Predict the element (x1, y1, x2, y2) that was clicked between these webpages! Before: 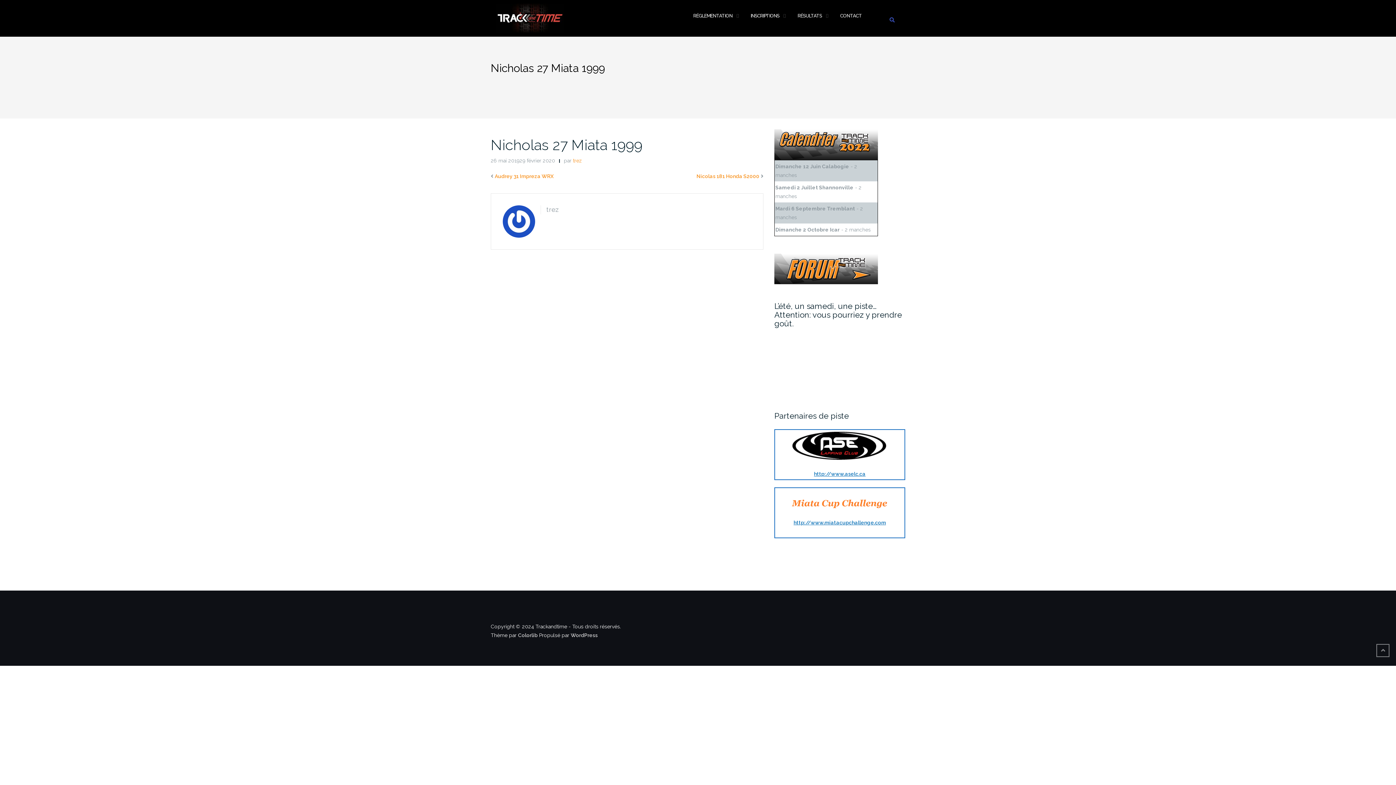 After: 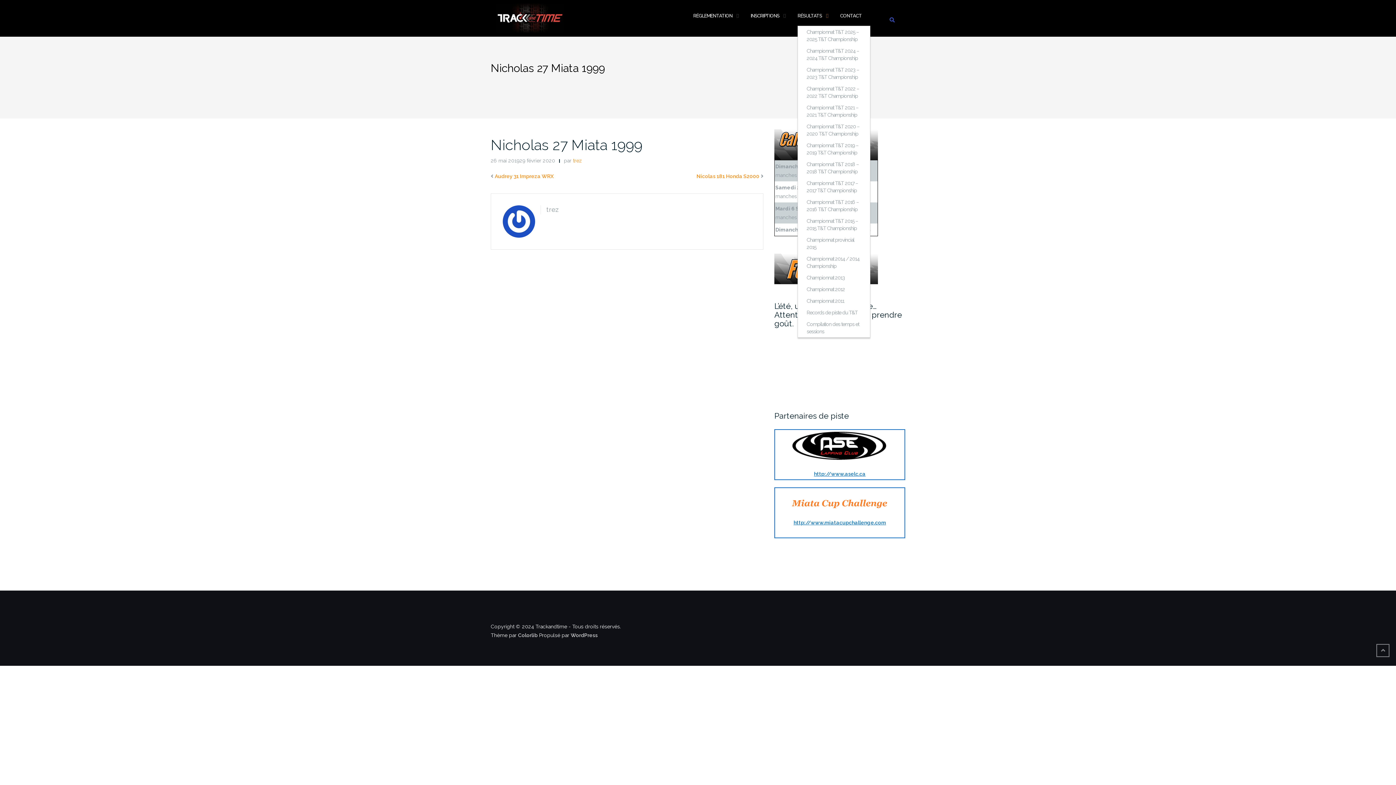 Action: bbox: (797, 6, 822, 26) label: RÉSULTATS